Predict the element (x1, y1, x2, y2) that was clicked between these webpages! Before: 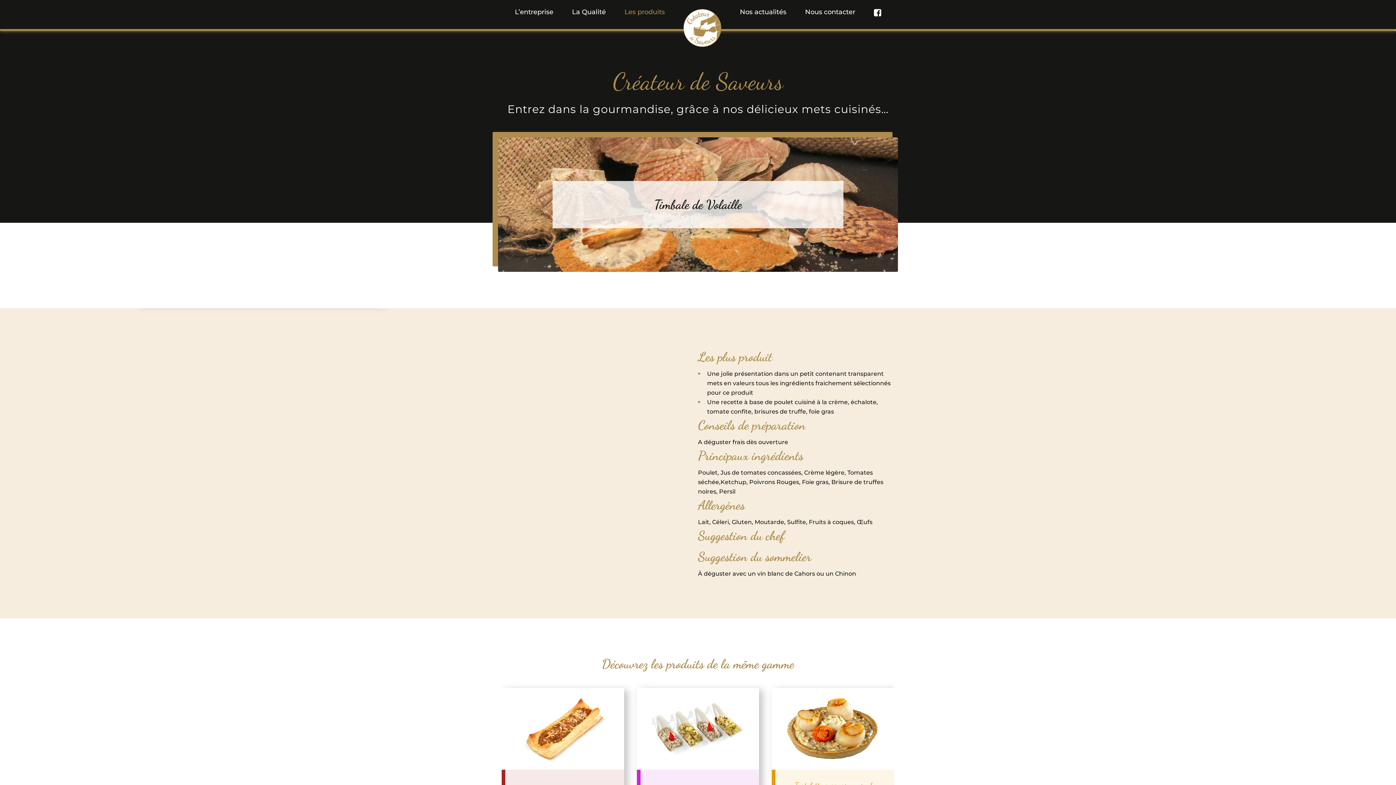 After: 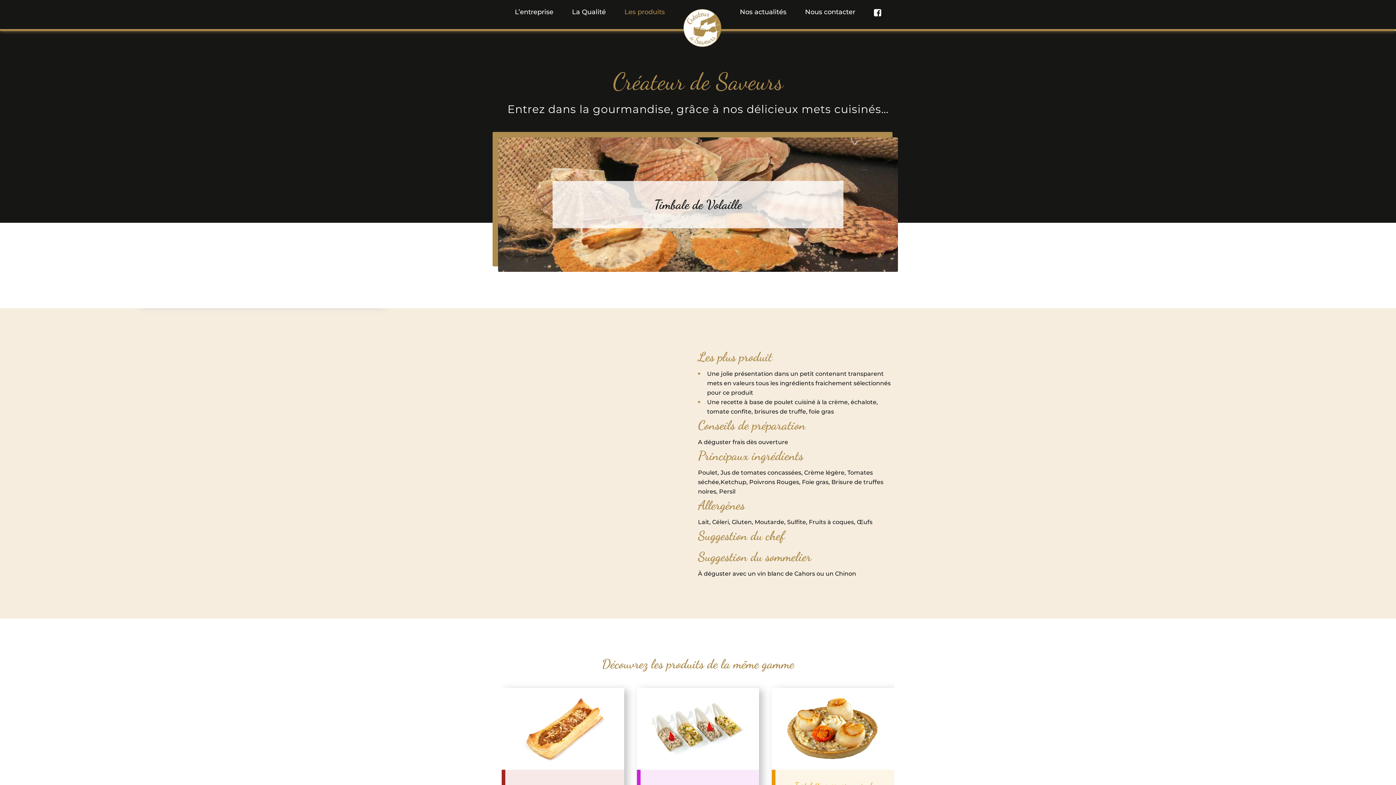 Action: bbox: (868, 3, 886, 21)